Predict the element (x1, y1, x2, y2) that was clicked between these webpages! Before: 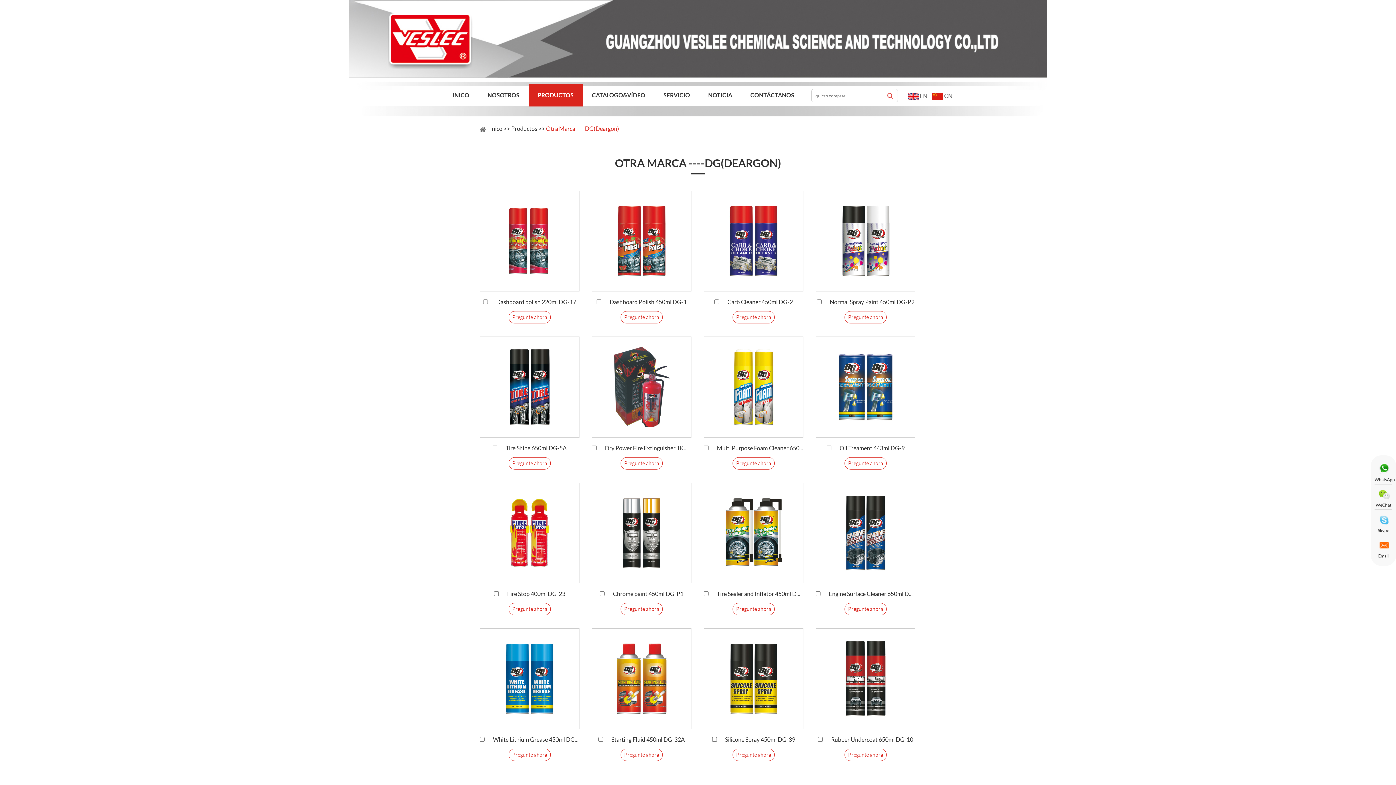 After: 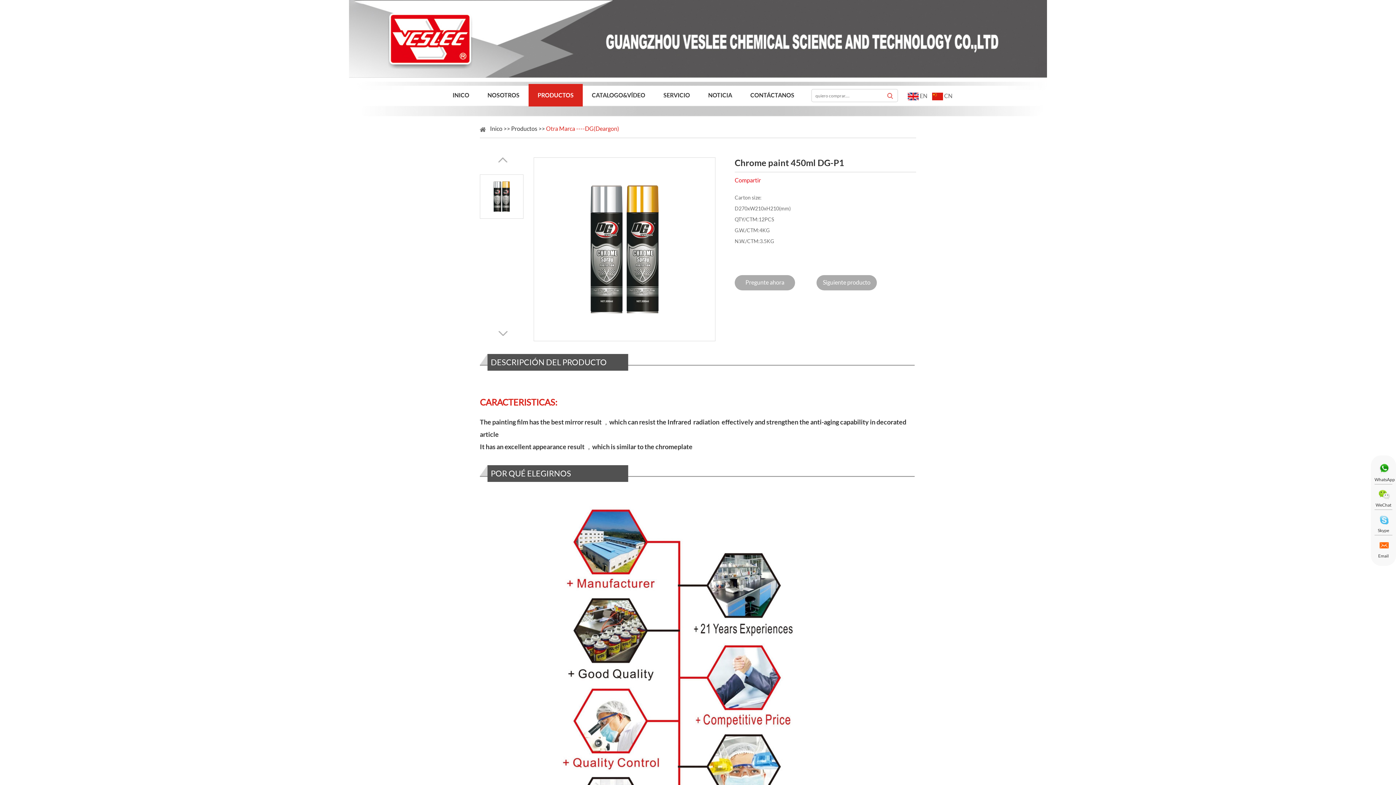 Action: bbox: (613, 590, 683, 597) label: Chrome paint 450ml DG-P1